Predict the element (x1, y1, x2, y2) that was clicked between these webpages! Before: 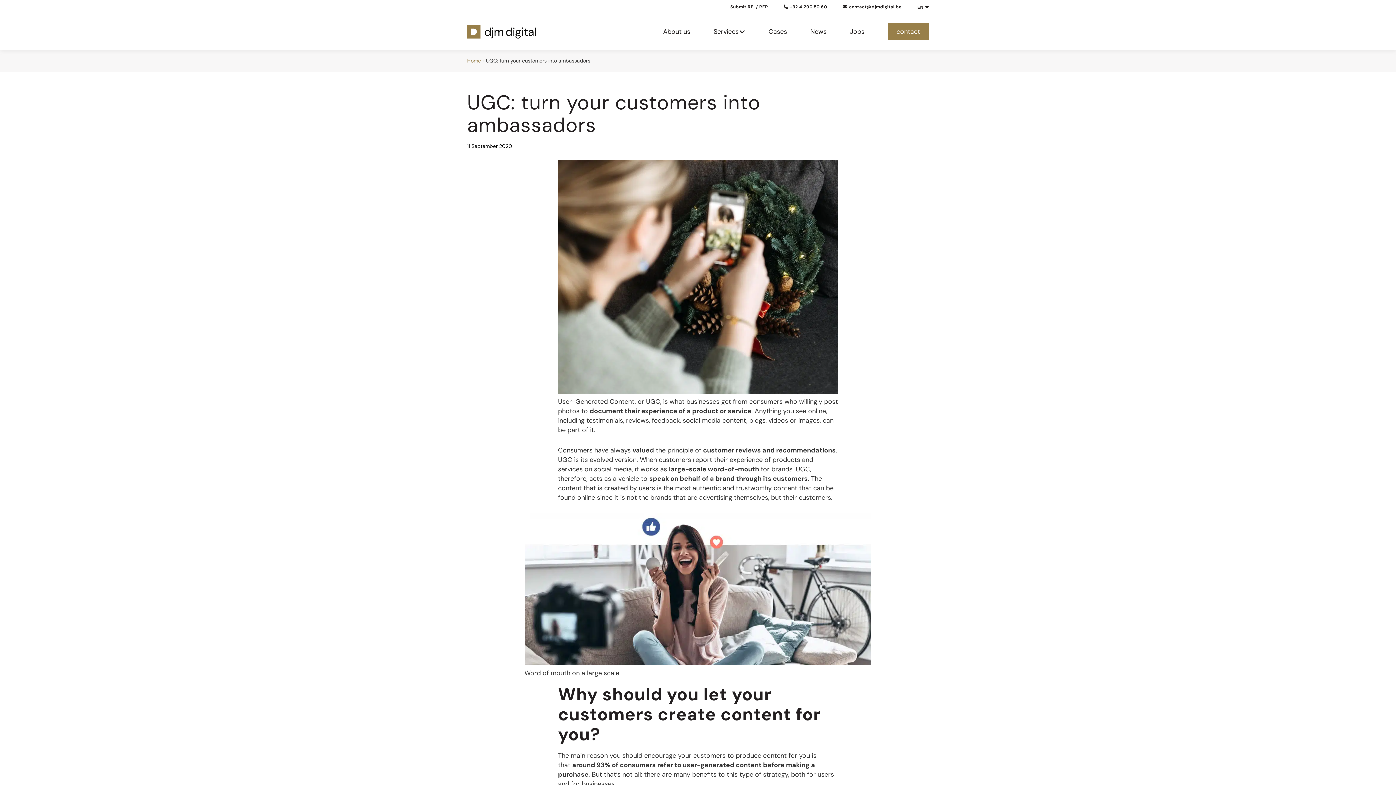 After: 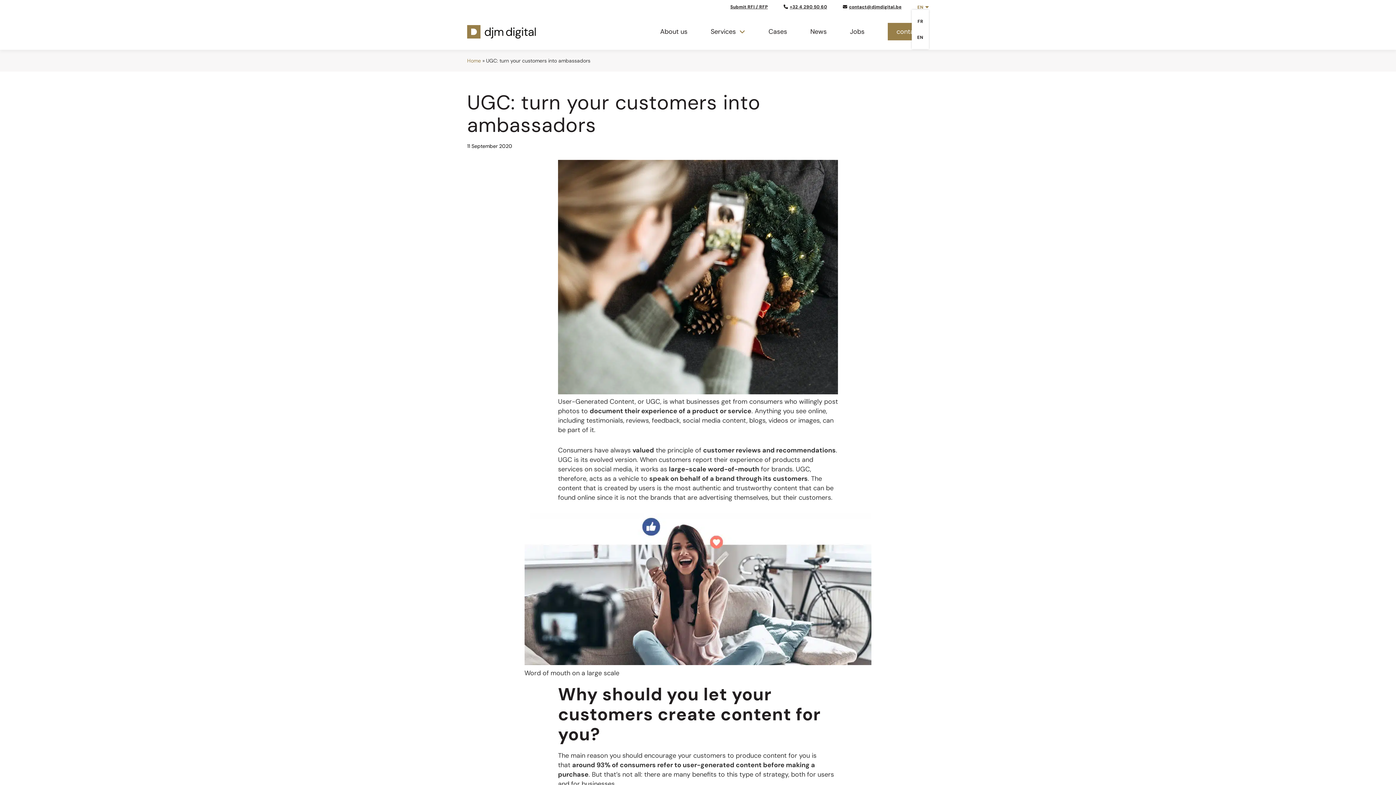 Action: bbox: (917, 4, 929, 10) label: EN